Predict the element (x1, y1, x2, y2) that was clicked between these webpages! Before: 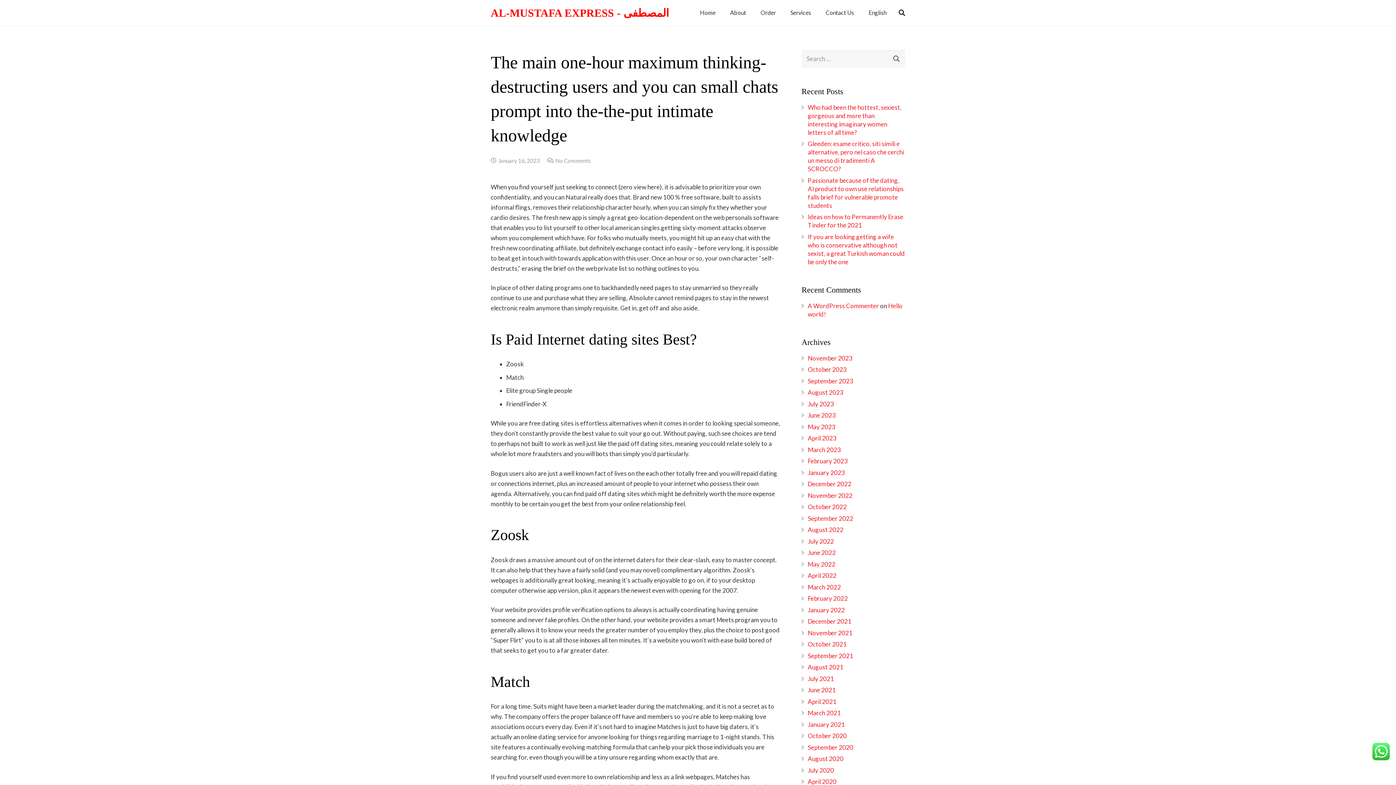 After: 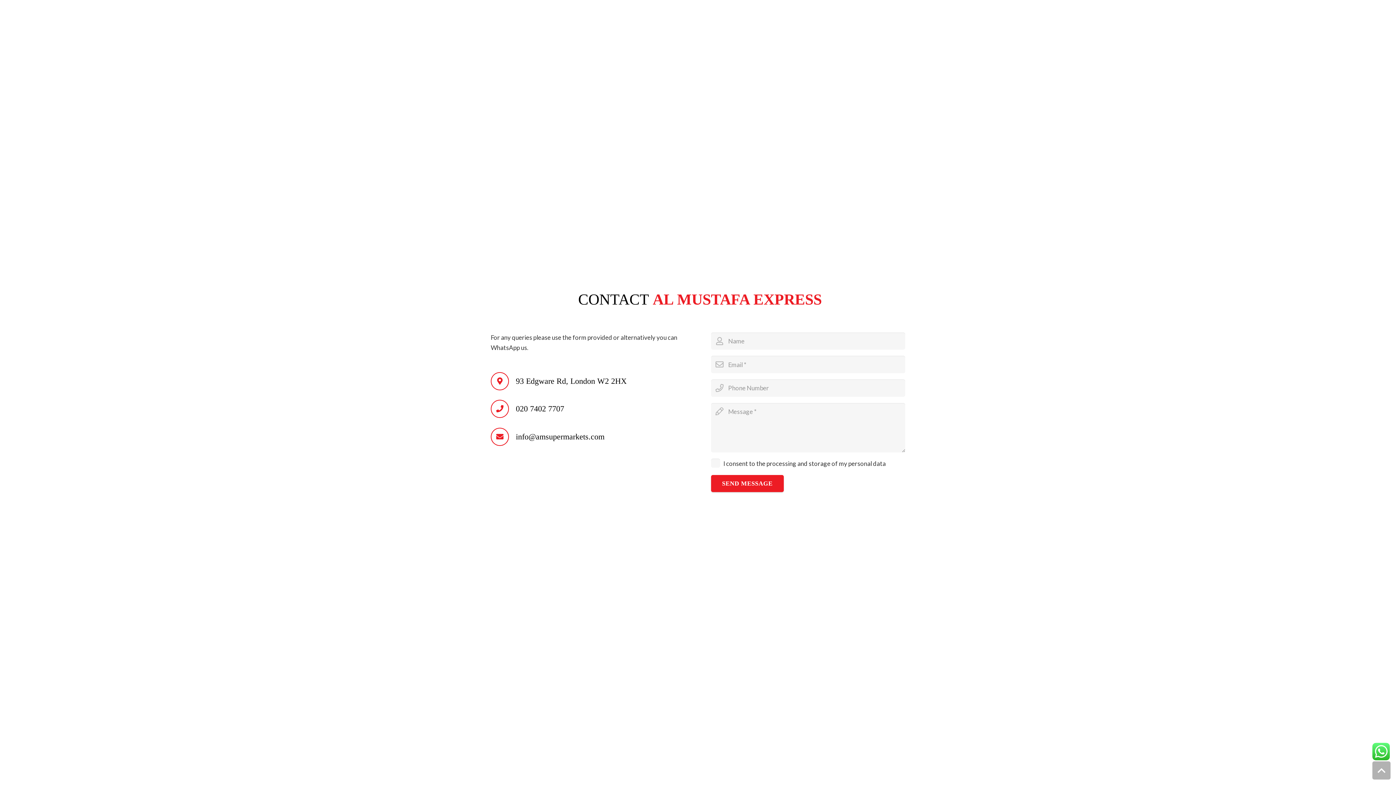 Action: bbox: (818, 0, 861, 25) label: Contact Us